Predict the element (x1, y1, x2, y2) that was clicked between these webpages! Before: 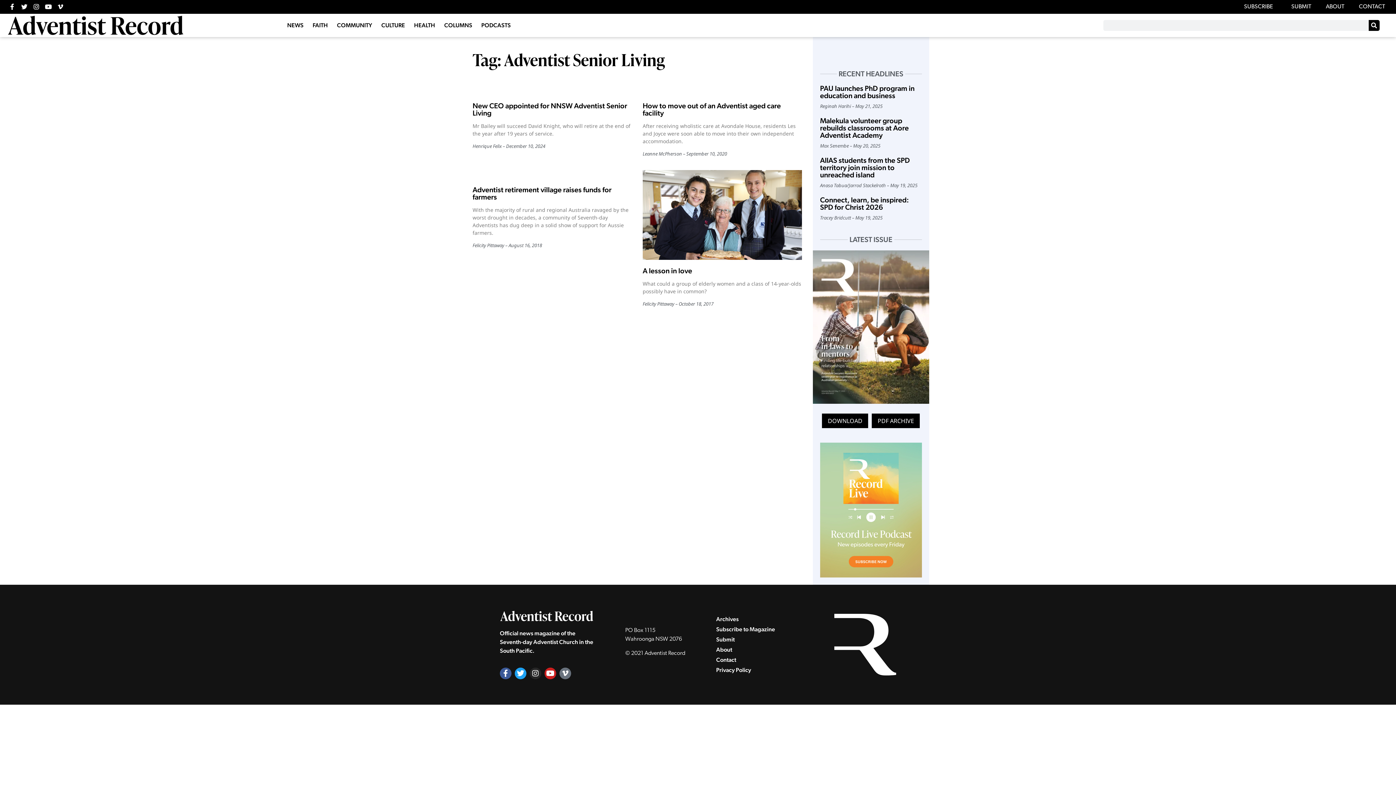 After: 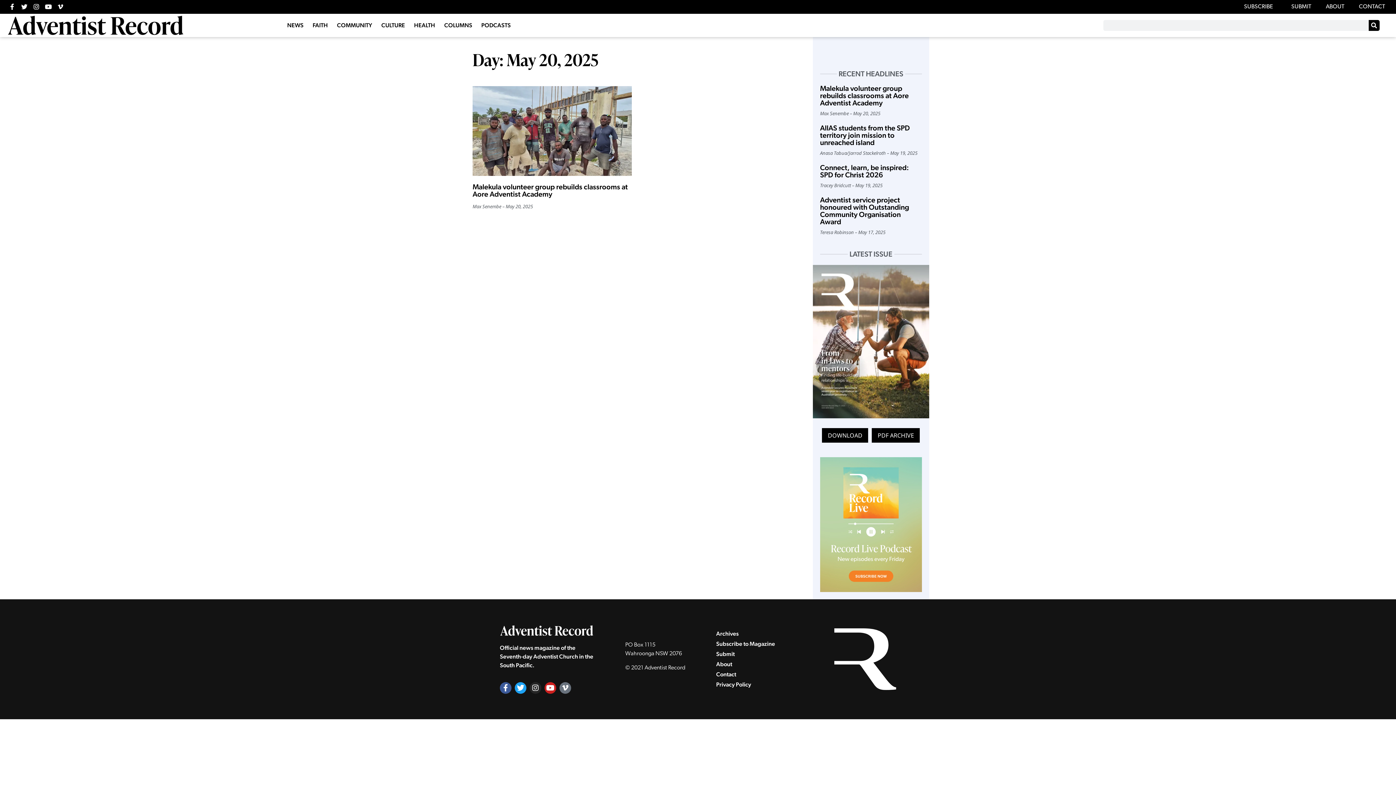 Action: bbox: (853, 142, 880, 149) label: May 20, 2025